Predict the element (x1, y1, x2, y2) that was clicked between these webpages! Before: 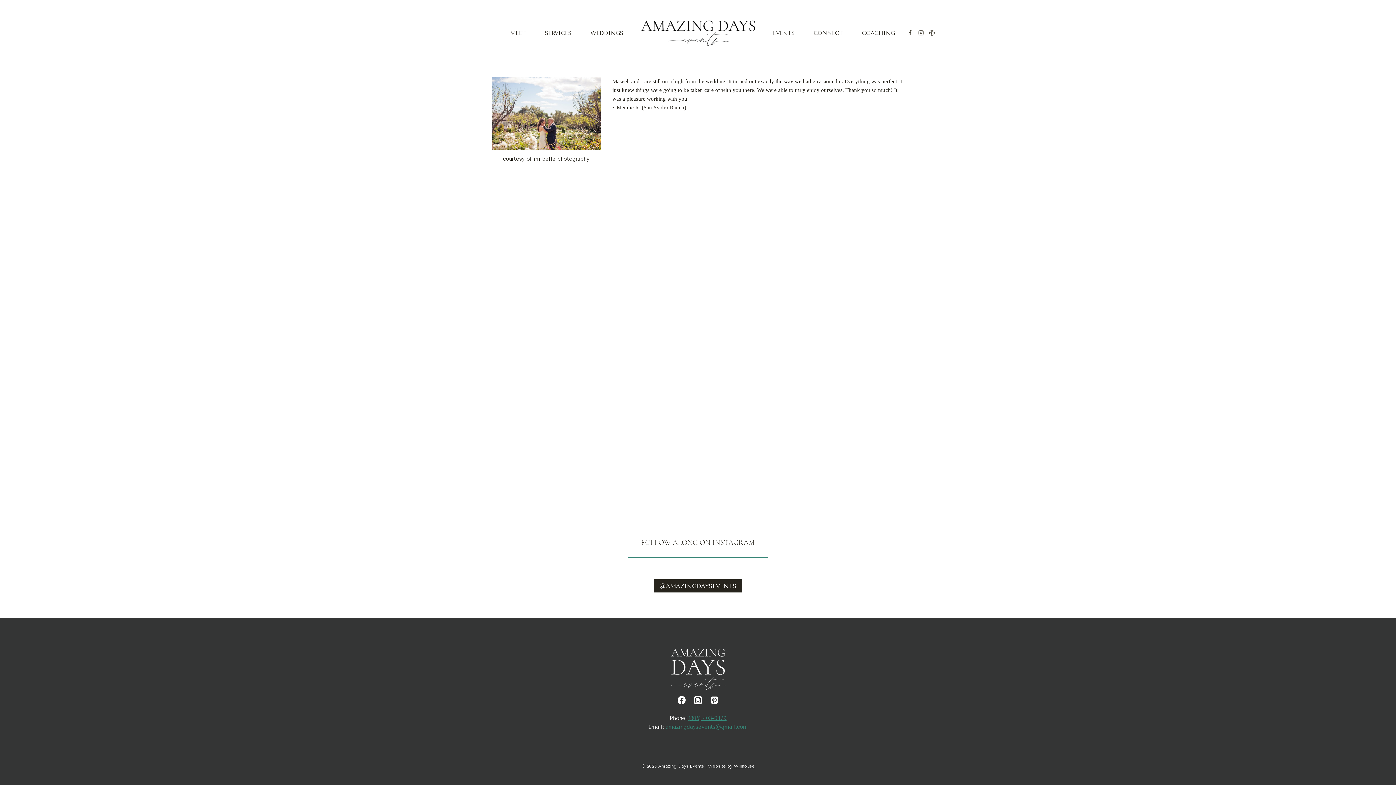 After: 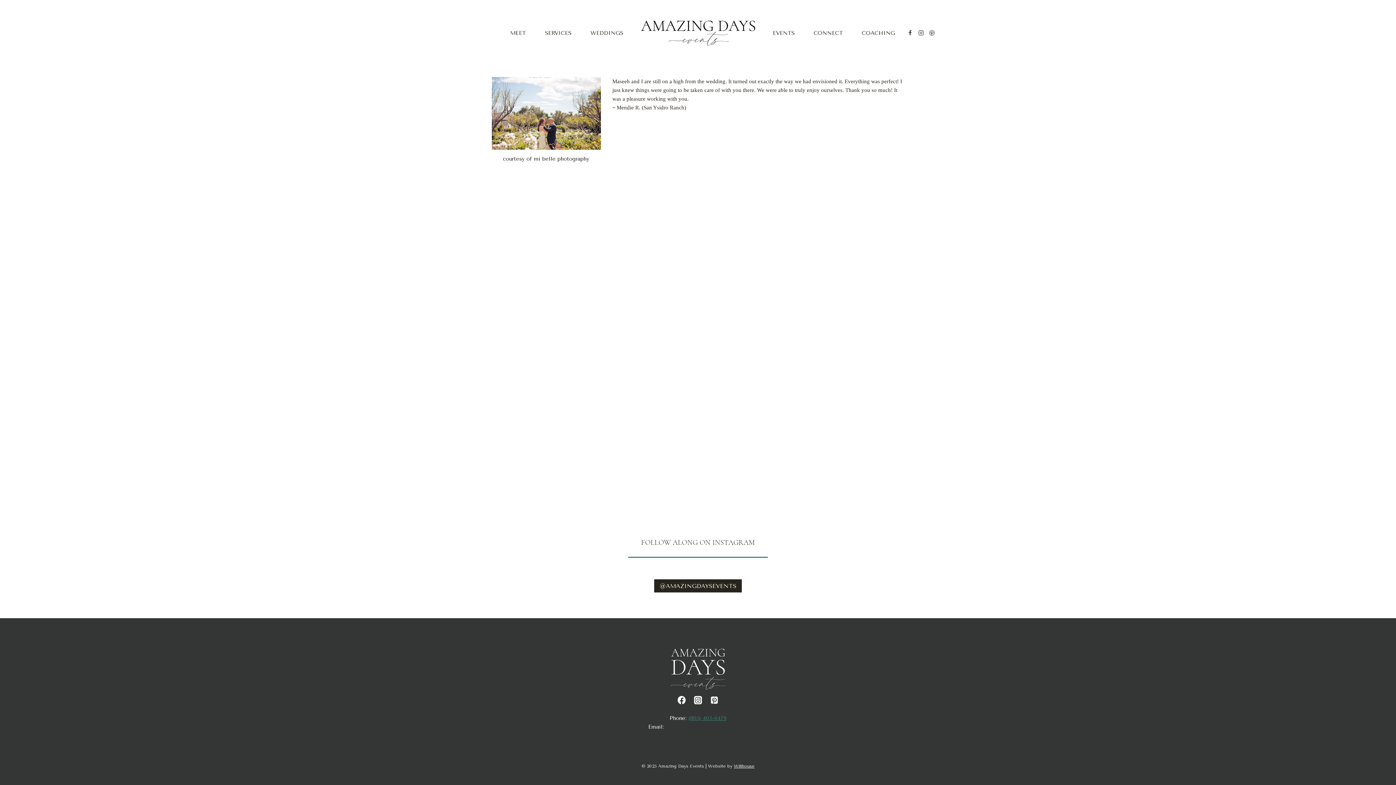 Action: label: amazingdaysevents@gmail.com bbox: (665, 724, 748, 730)